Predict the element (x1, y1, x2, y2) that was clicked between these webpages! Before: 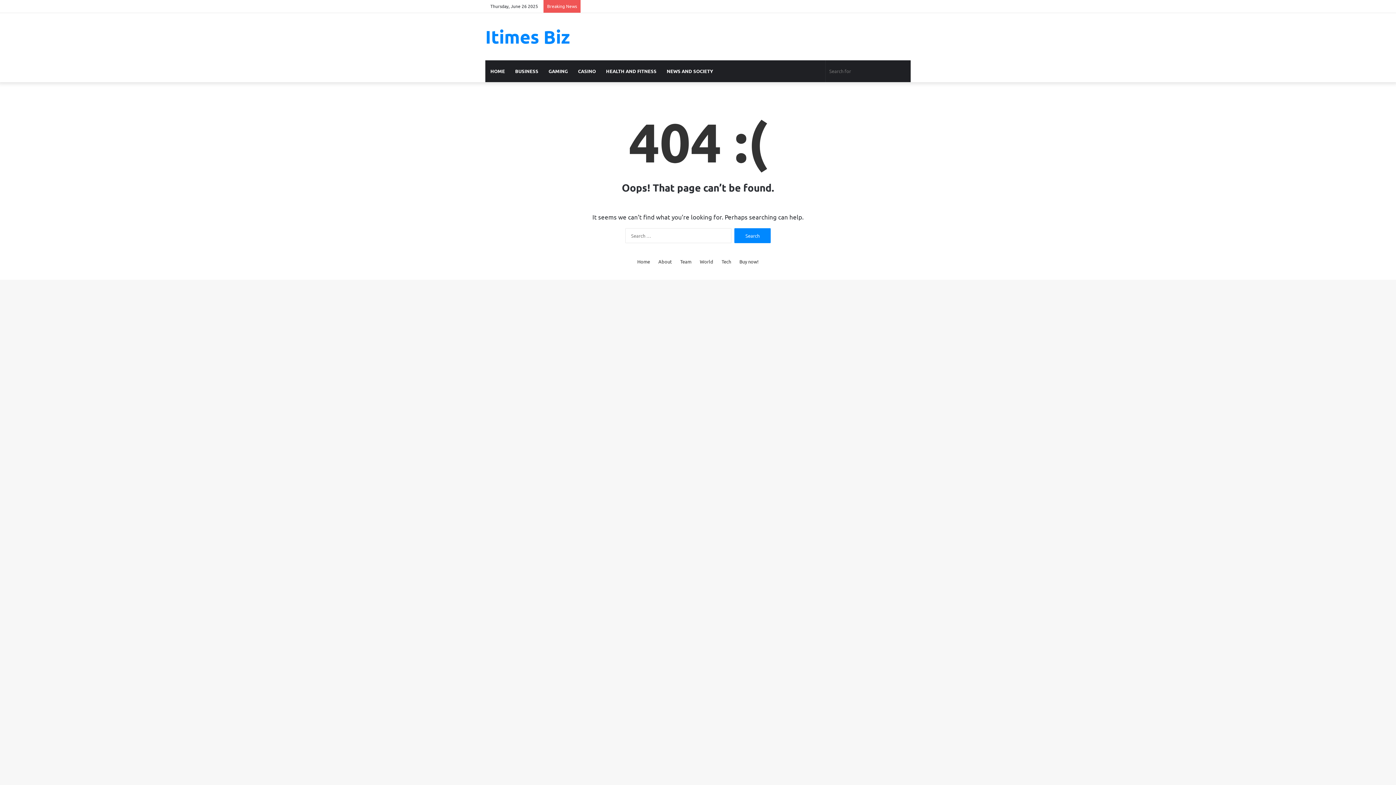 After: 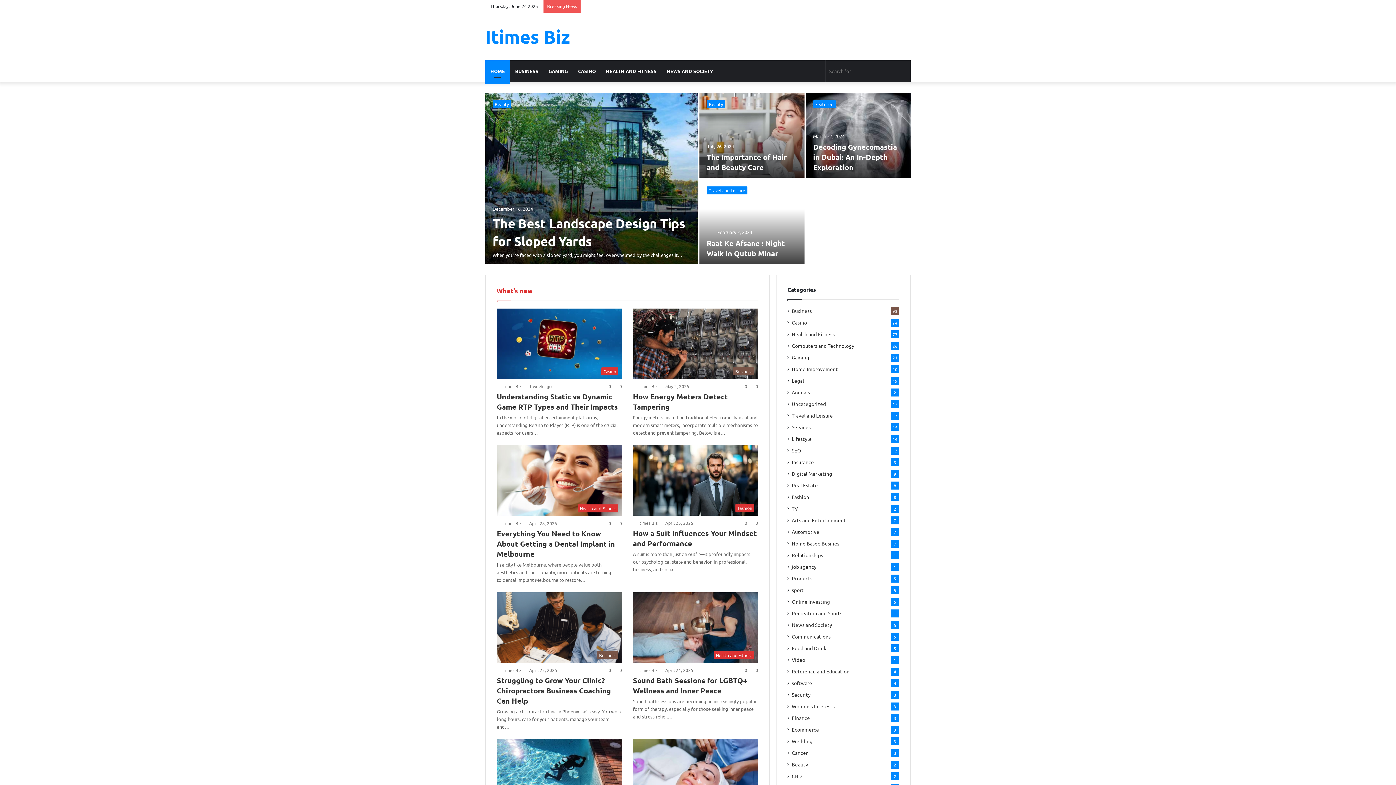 Action: label: HOME bbox: (485, 60, 510, 82)